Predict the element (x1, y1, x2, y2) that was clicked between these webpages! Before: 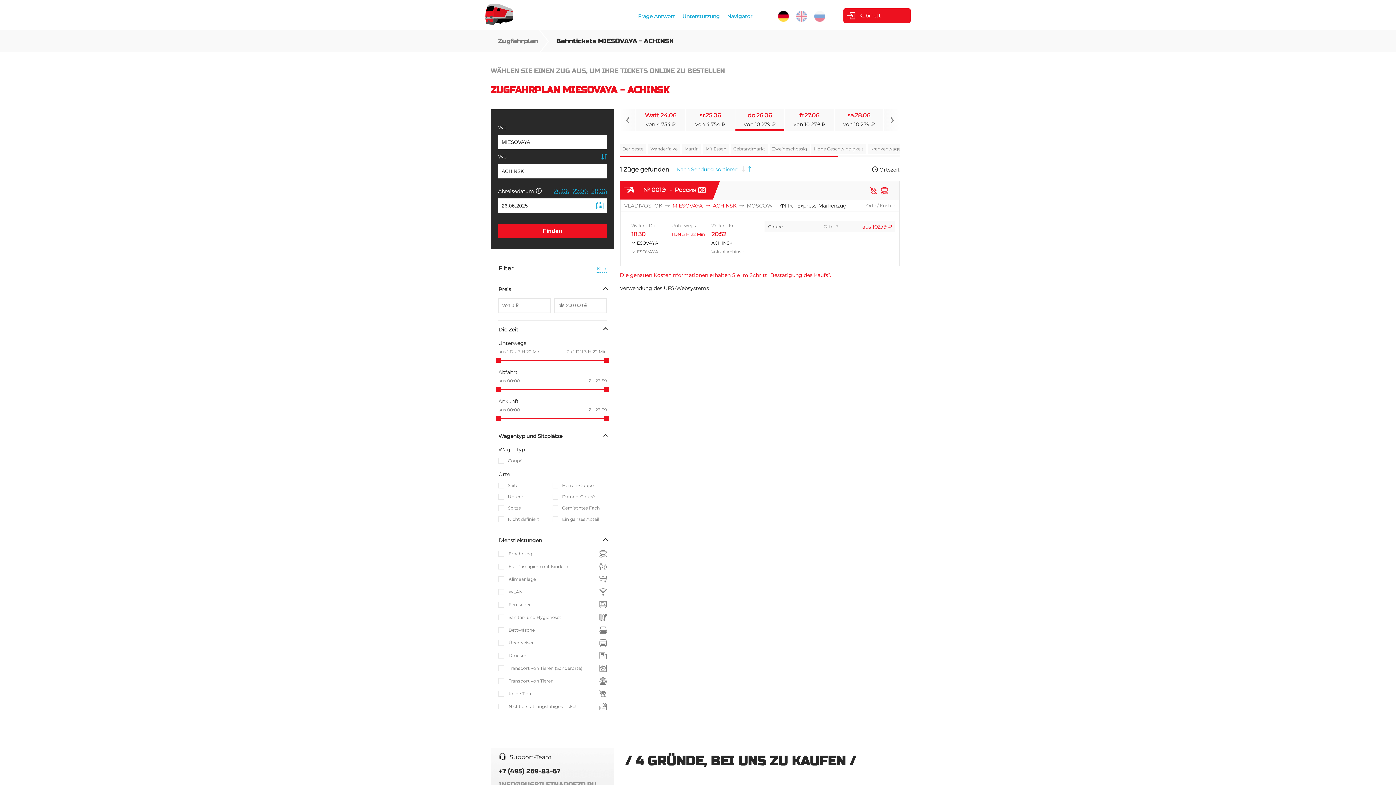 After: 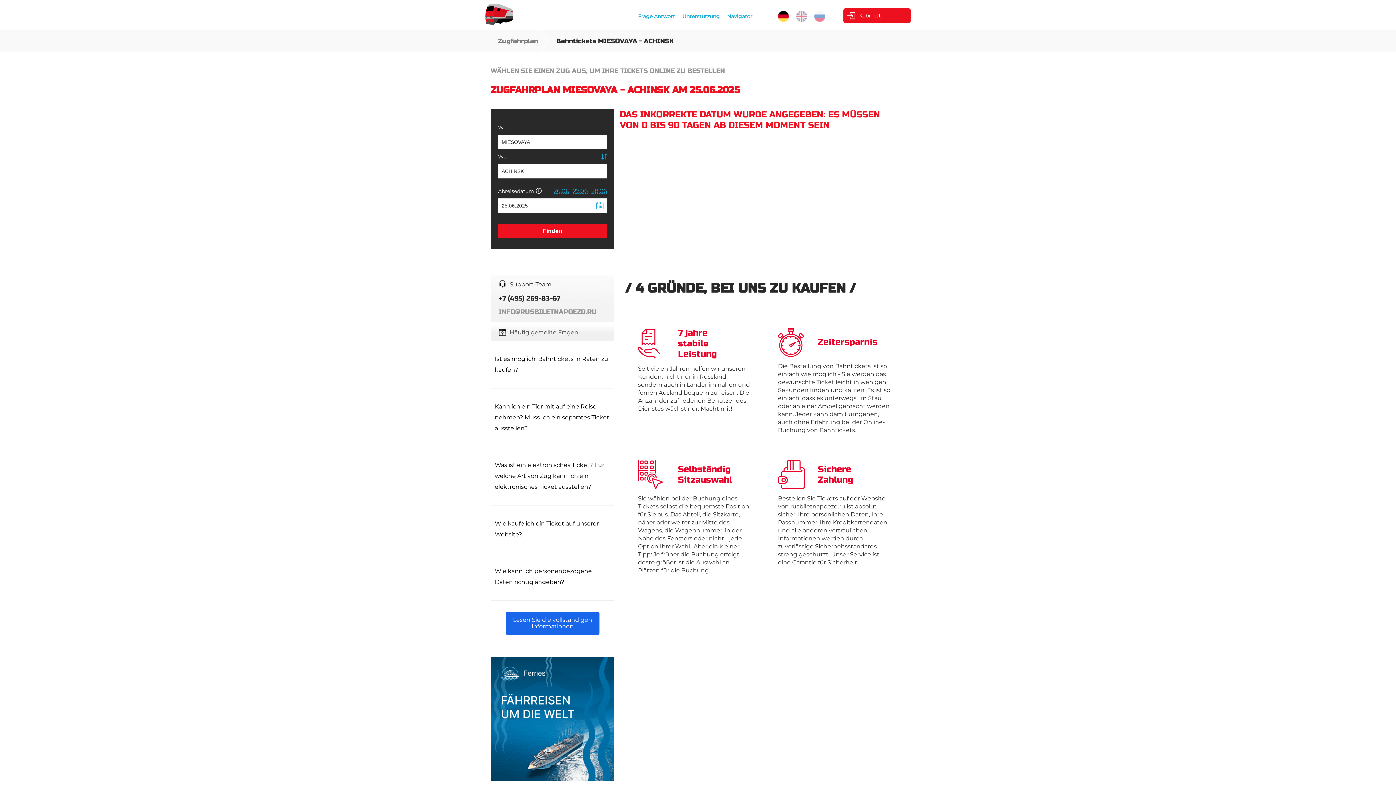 Action: bbox: (685, 109, 734, 131) label: sr.25.06
von 4 754 ₽